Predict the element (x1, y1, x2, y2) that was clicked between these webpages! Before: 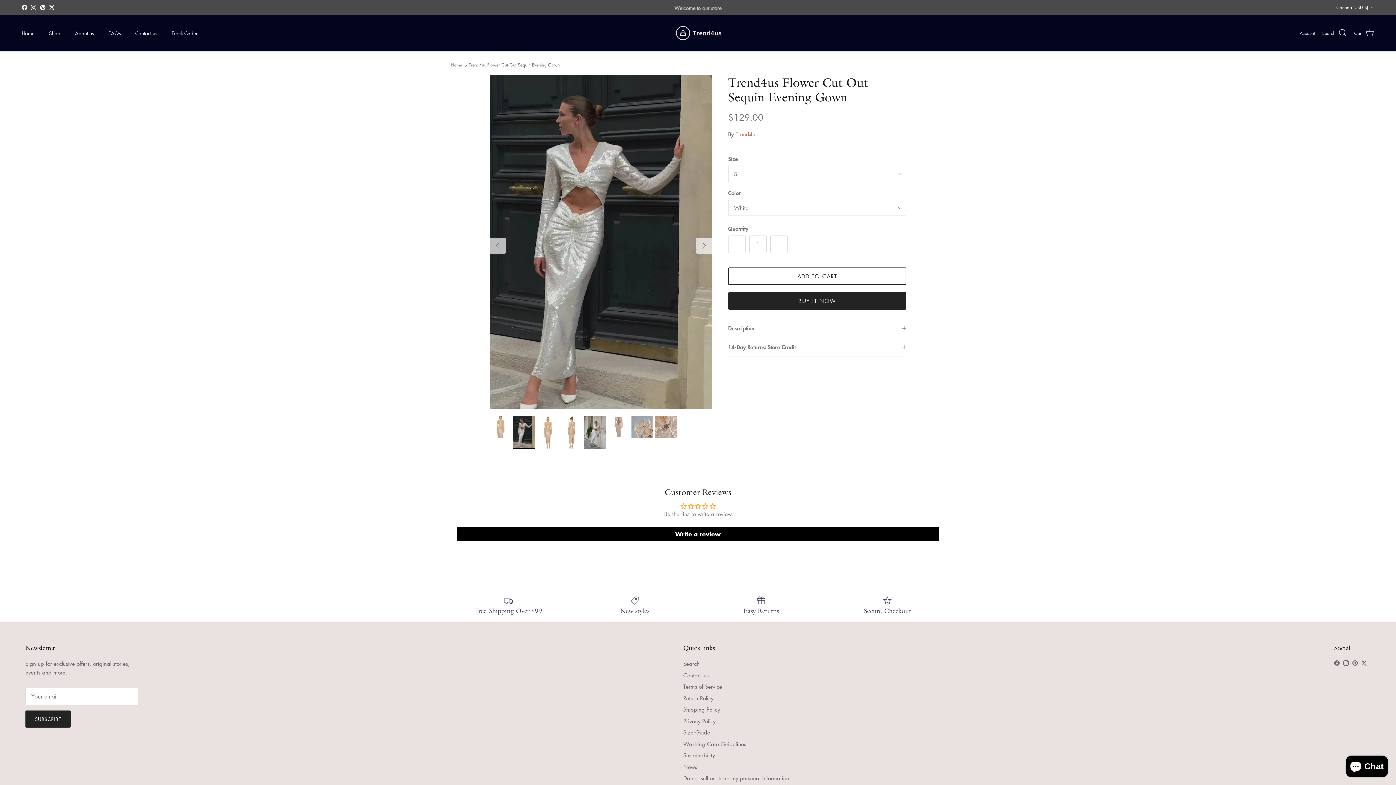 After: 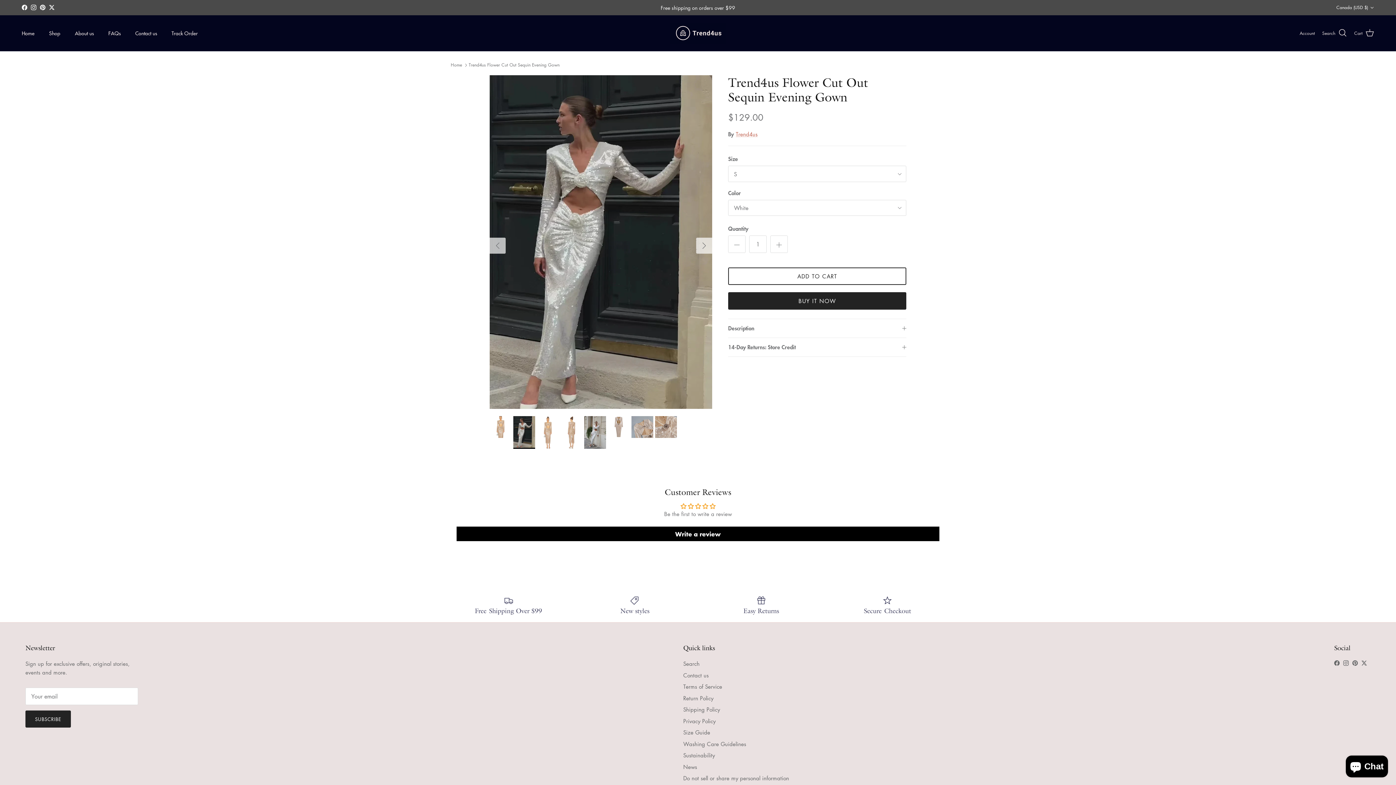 Action: bbox: (1343, 660, 1349, 666) label: Instagram